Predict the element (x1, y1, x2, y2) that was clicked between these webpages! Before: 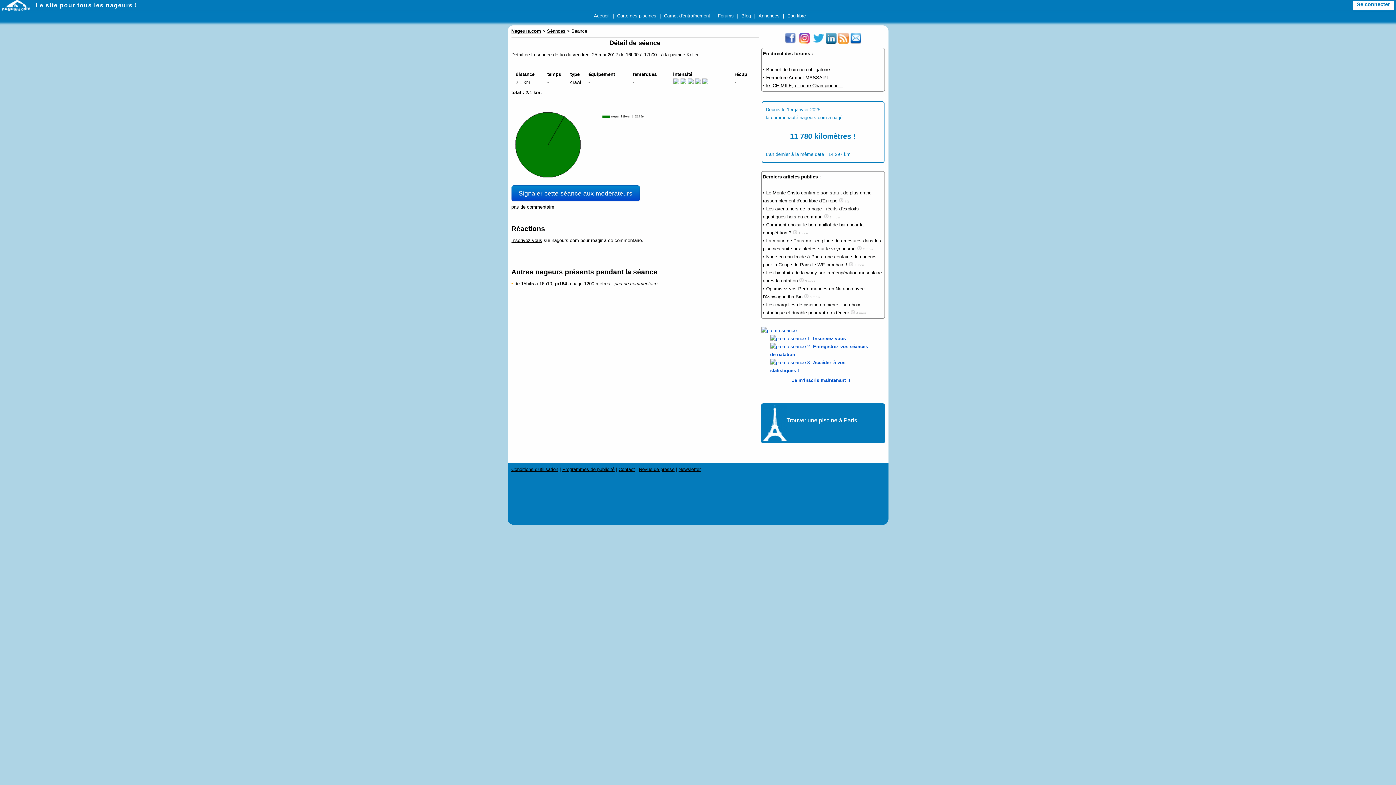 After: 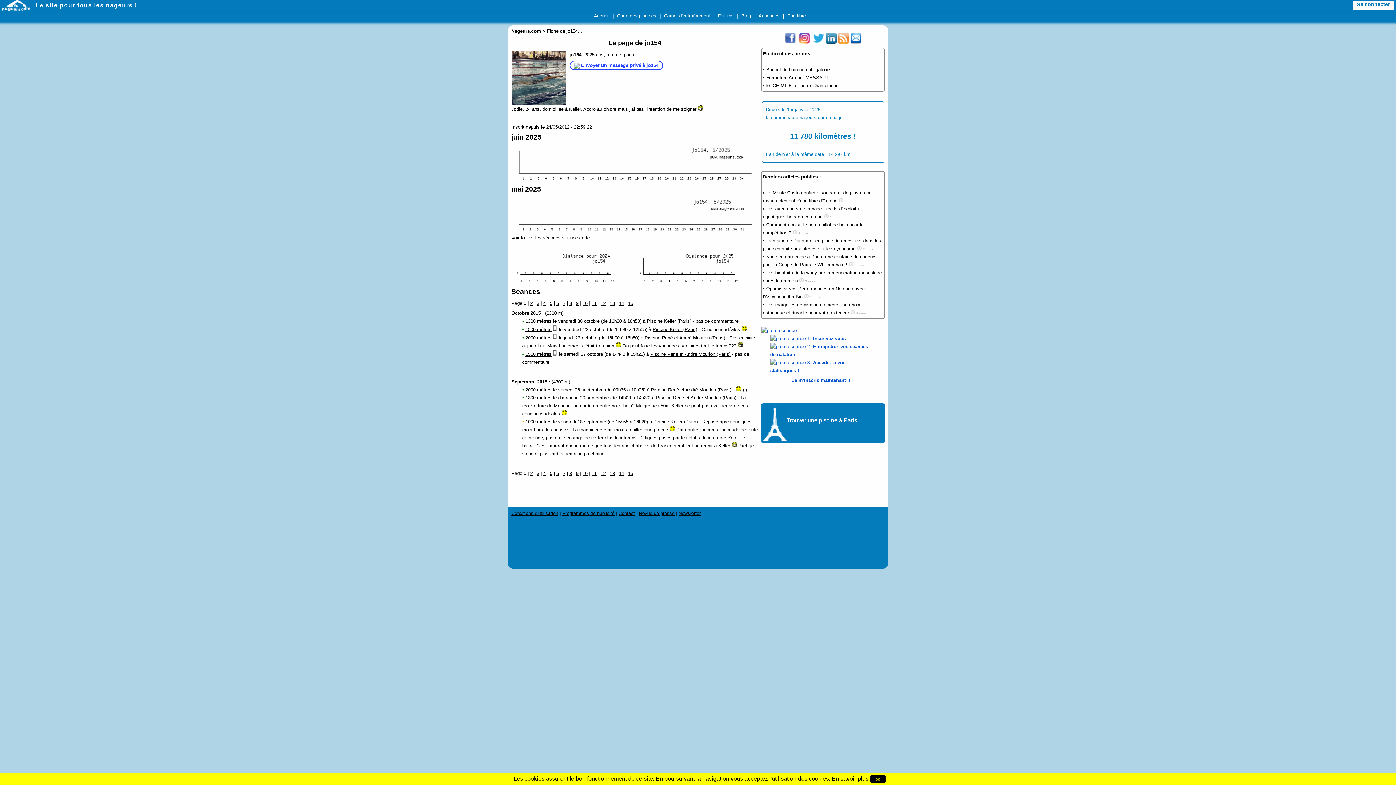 Action: label: jo154 bbox: (555, 281, 567, 286)